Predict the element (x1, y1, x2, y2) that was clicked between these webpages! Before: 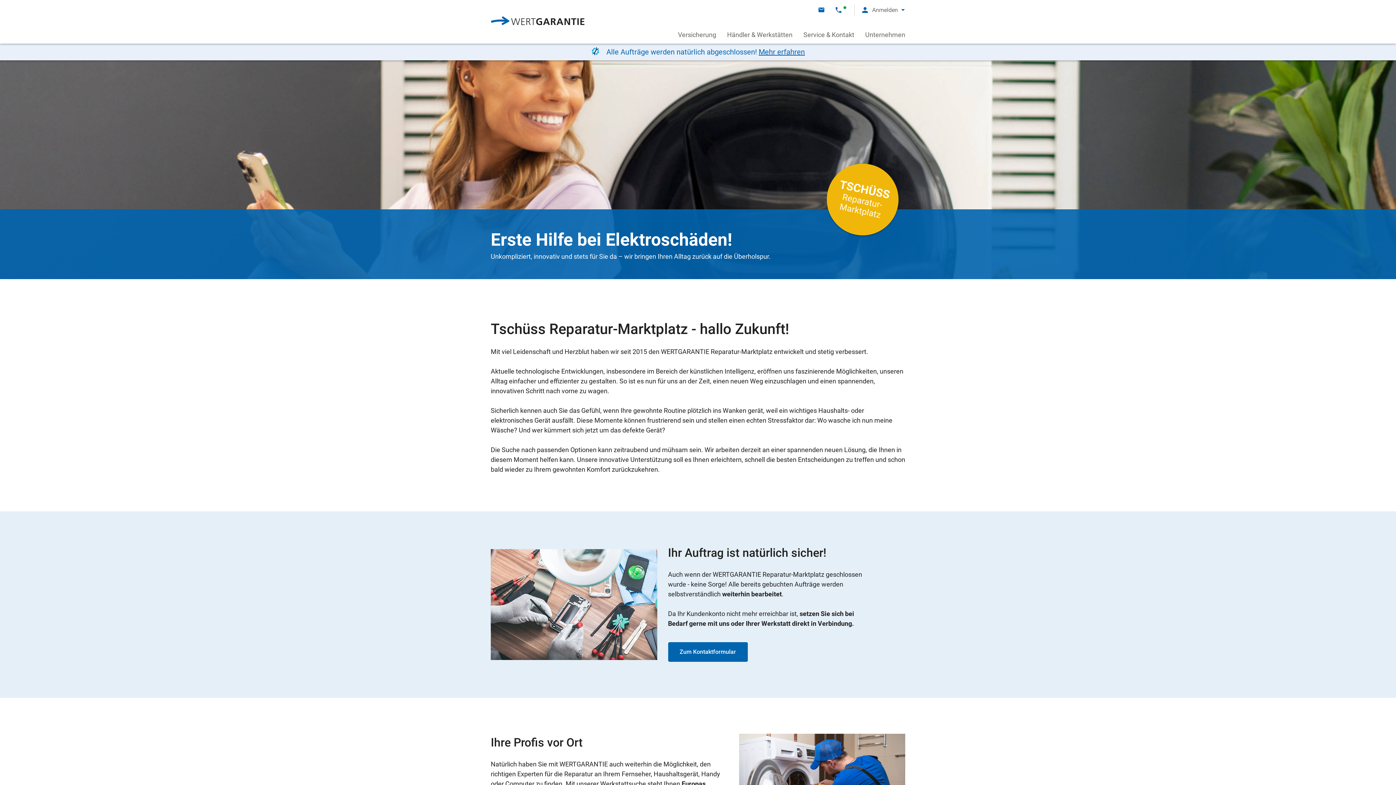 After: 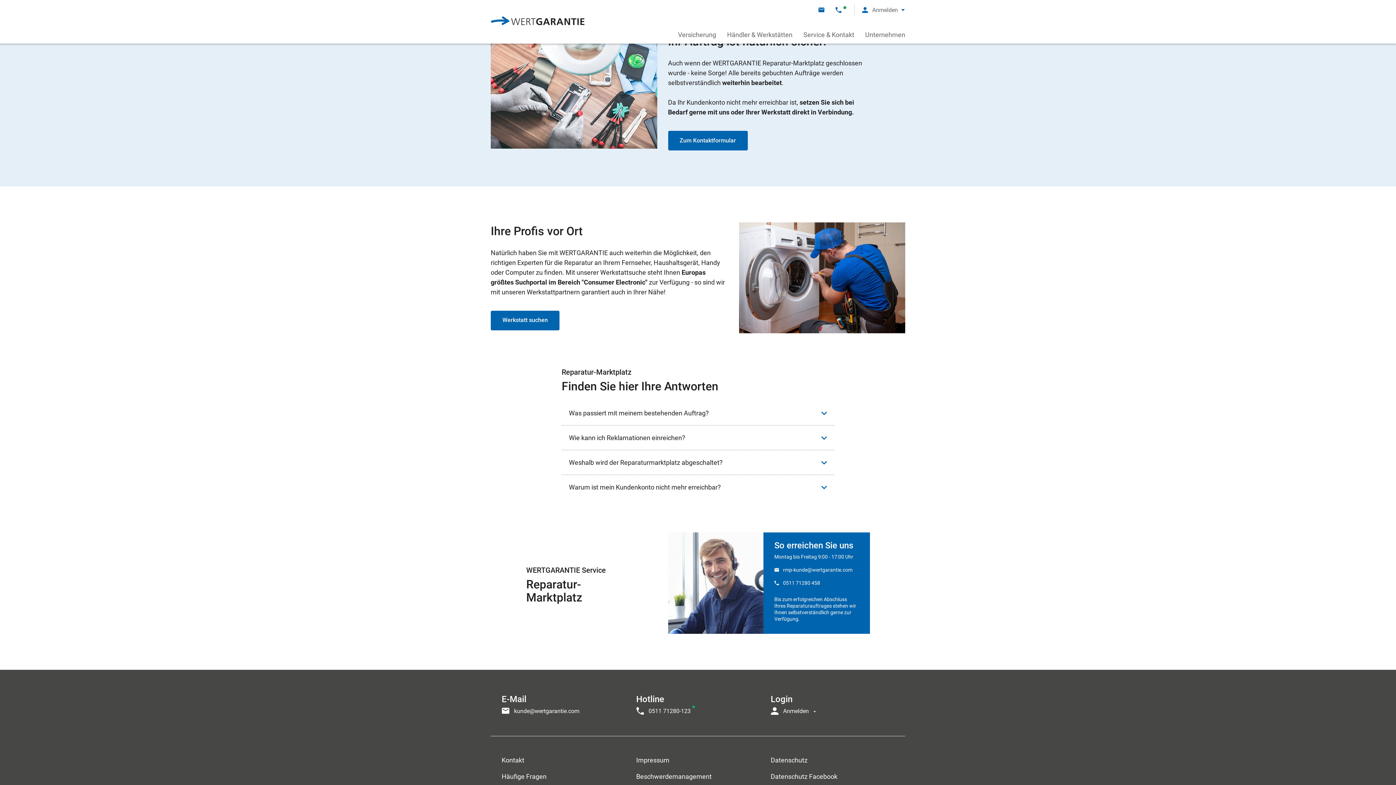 Action: label: Alle Aufträge werden natürlich abgeschlossen! Mehr erfahren bbox: (0, 43, 1396, 60)